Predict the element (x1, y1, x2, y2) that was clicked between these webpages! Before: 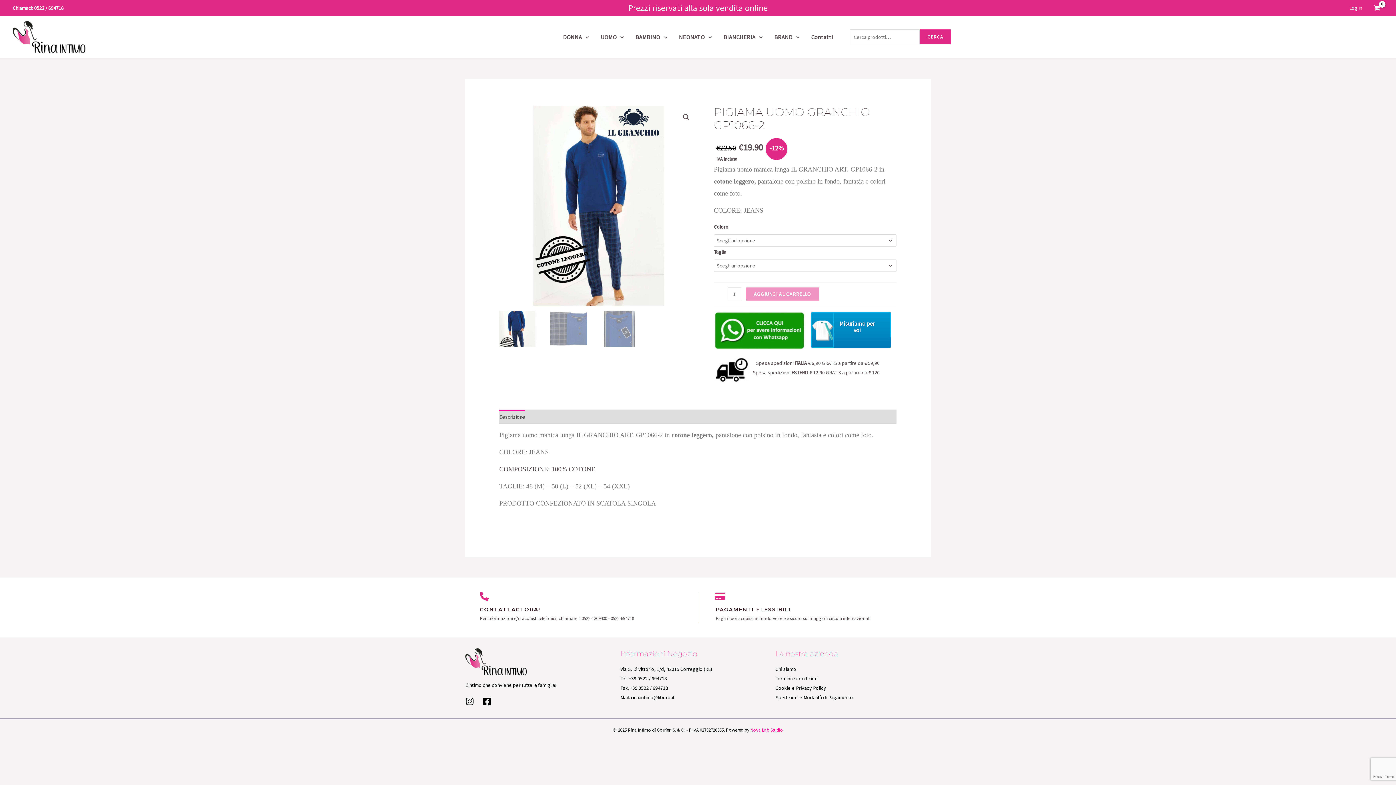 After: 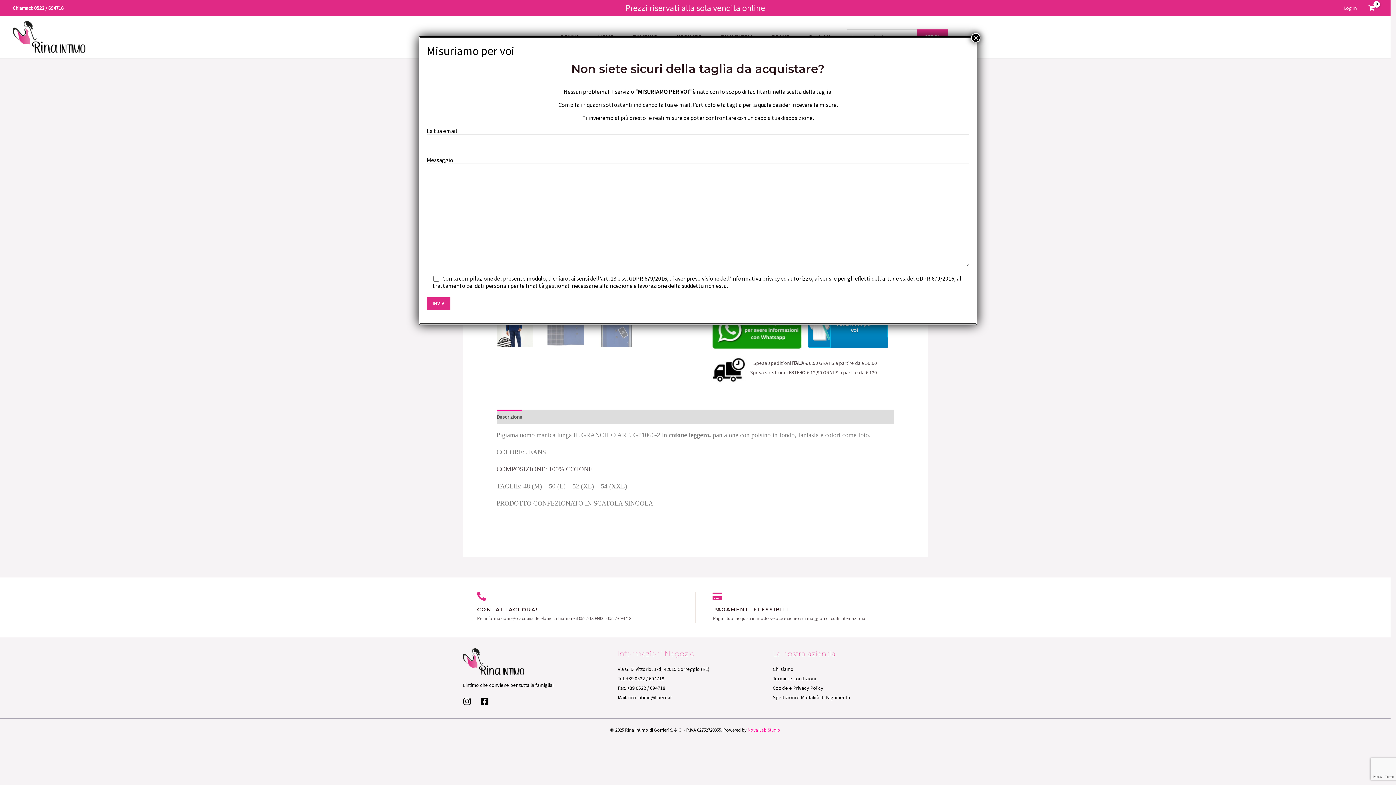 Action: label: Misuriamo per voi bbox: (811, 312, 891, 348)